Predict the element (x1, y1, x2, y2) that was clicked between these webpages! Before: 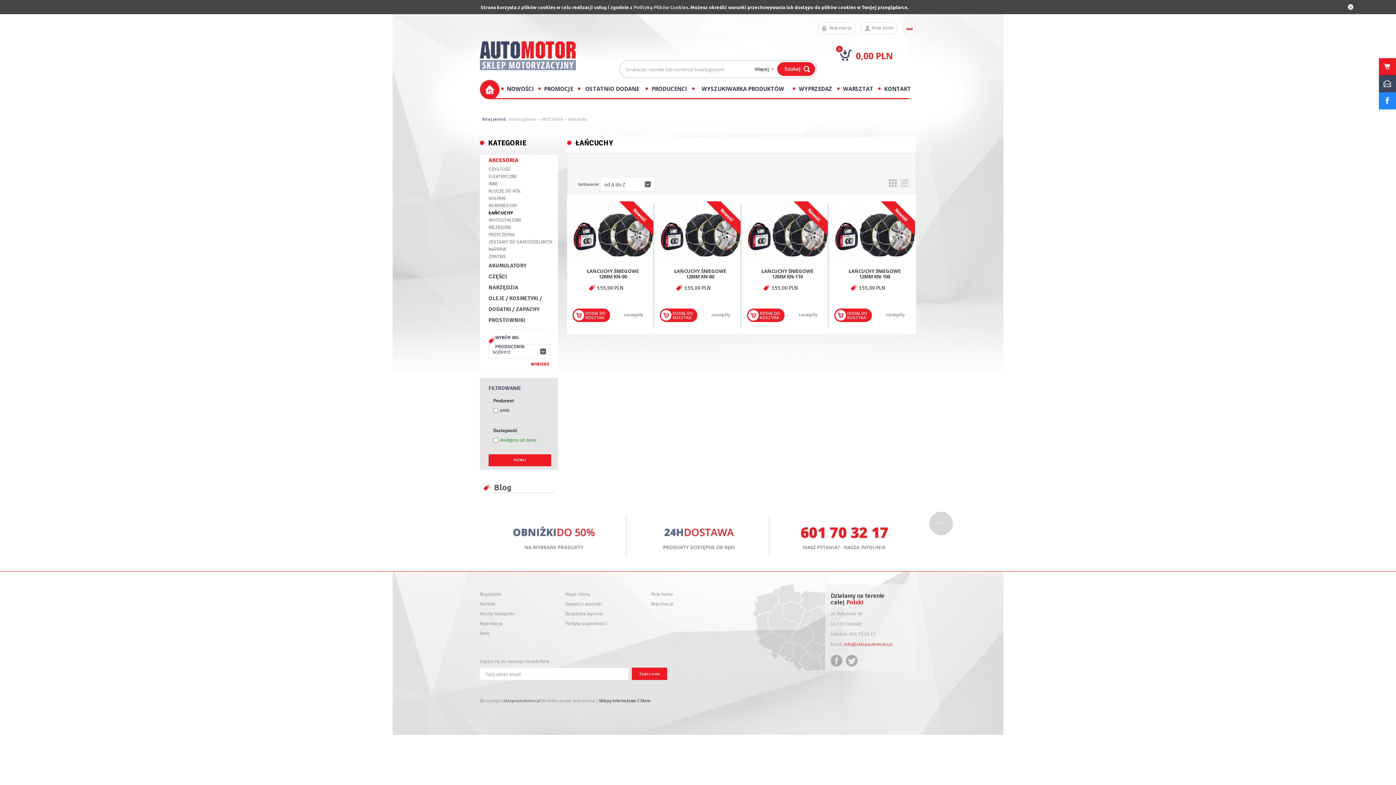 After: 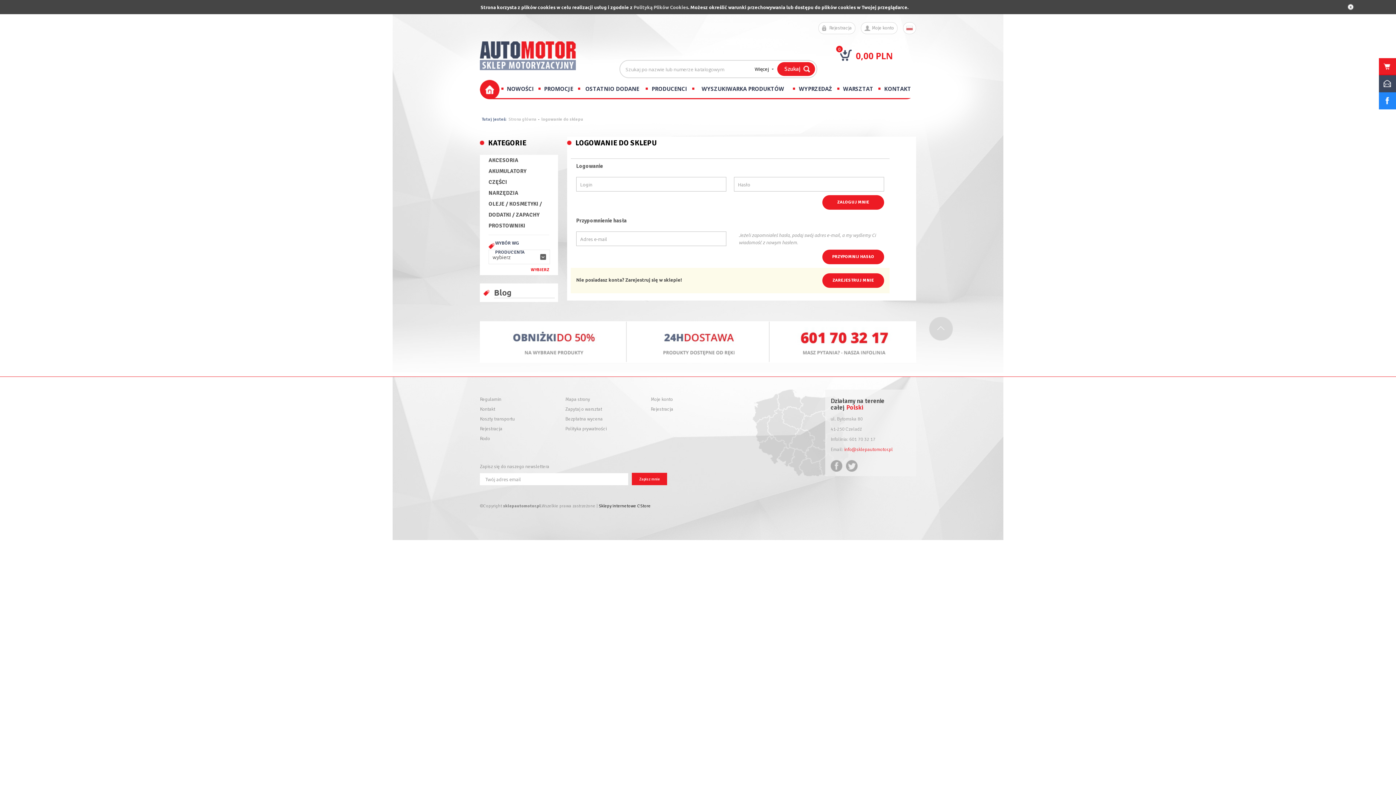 Action: label: Moje konto bbox: (864, 25, 894, 30)